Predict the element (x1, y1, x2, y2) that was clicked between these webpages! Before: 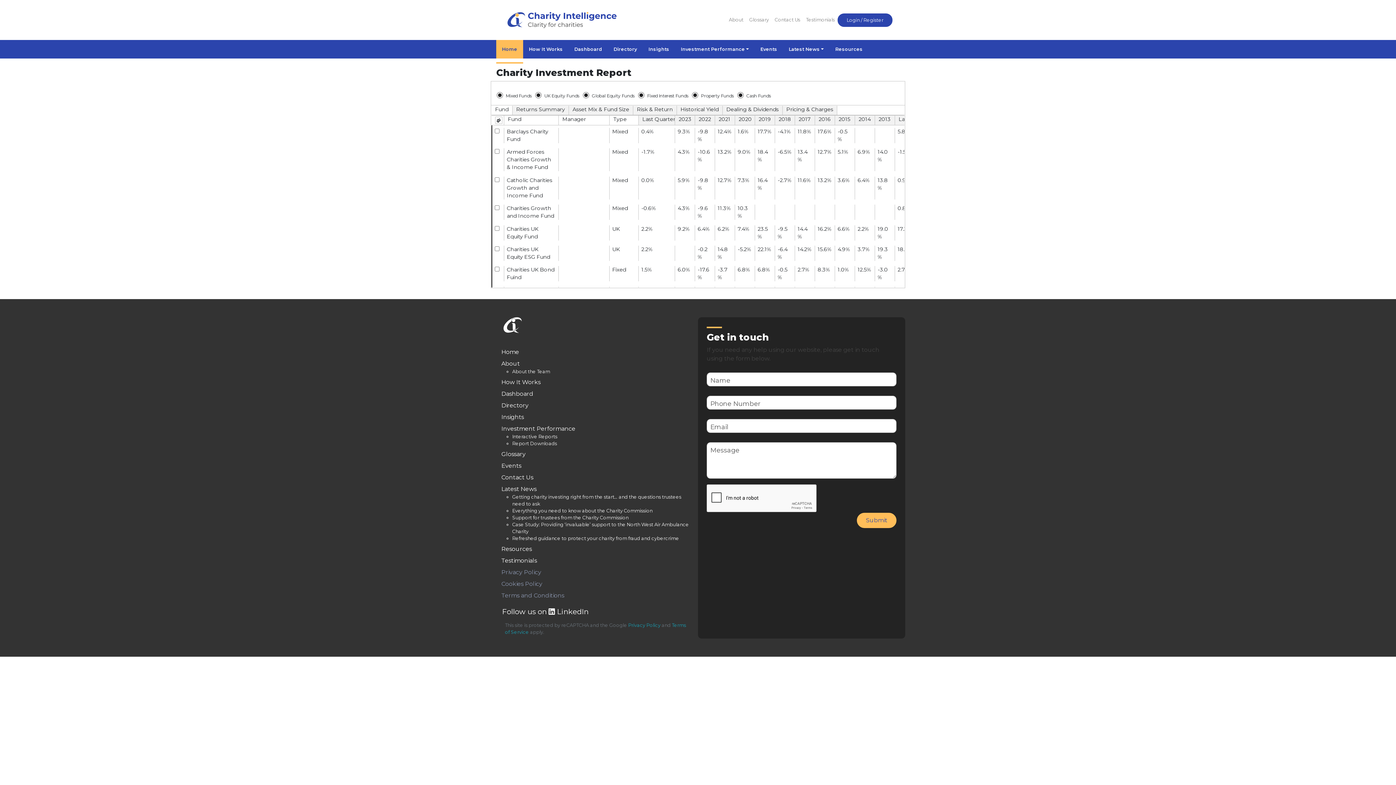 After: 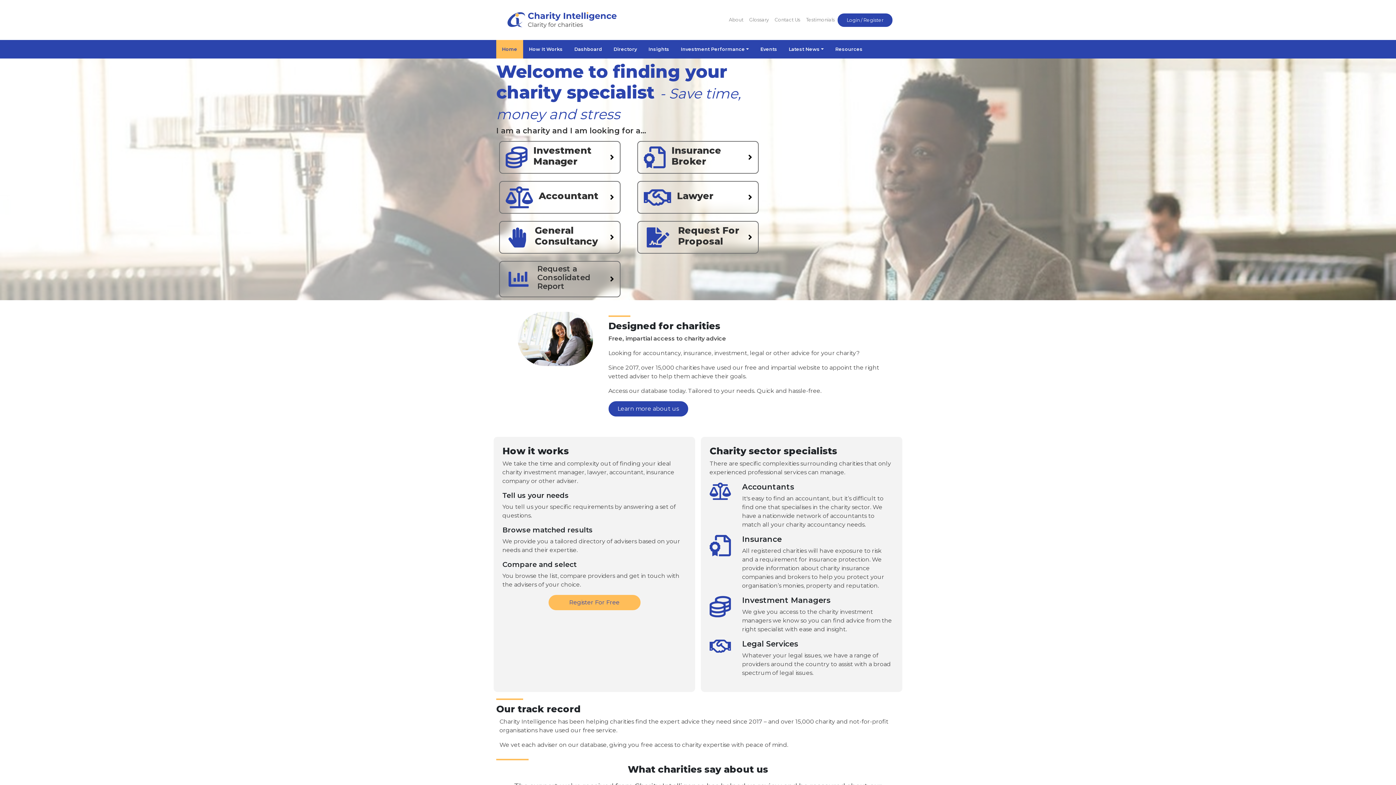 Action: label: Home bbox: (501, 348, 519, 355)